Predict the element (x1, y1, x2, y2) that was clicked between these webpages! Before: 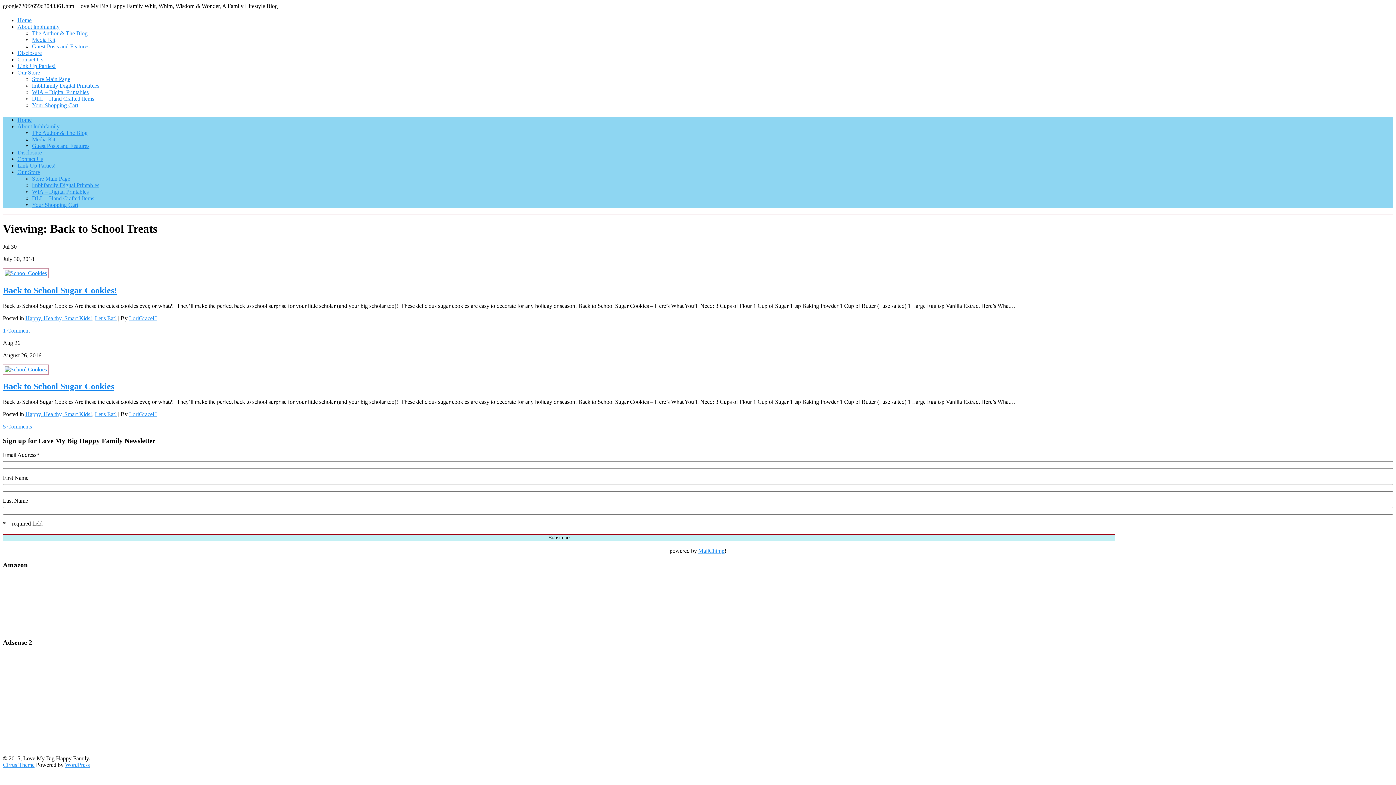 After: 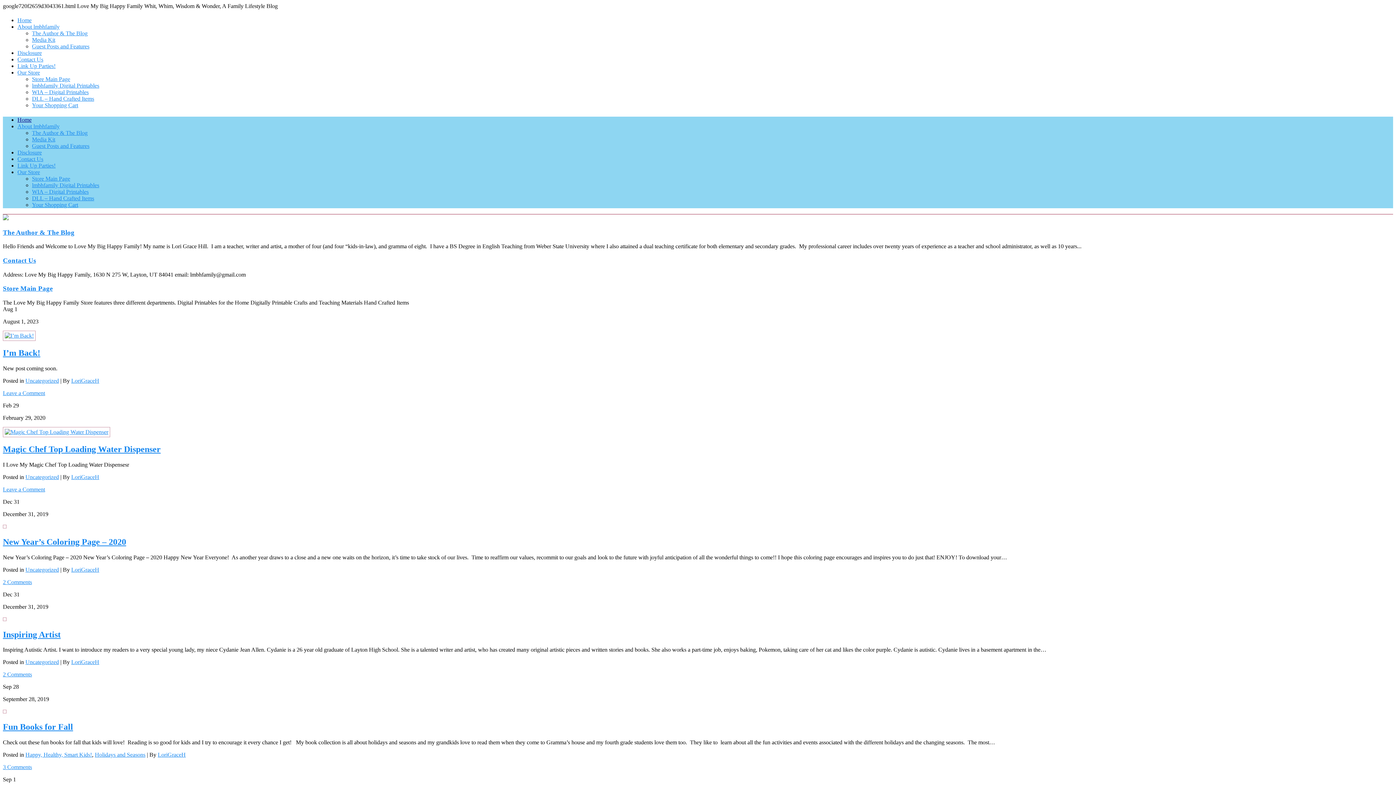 Action: label: LoriGraceH bbox: (129, 315, 157, 321)